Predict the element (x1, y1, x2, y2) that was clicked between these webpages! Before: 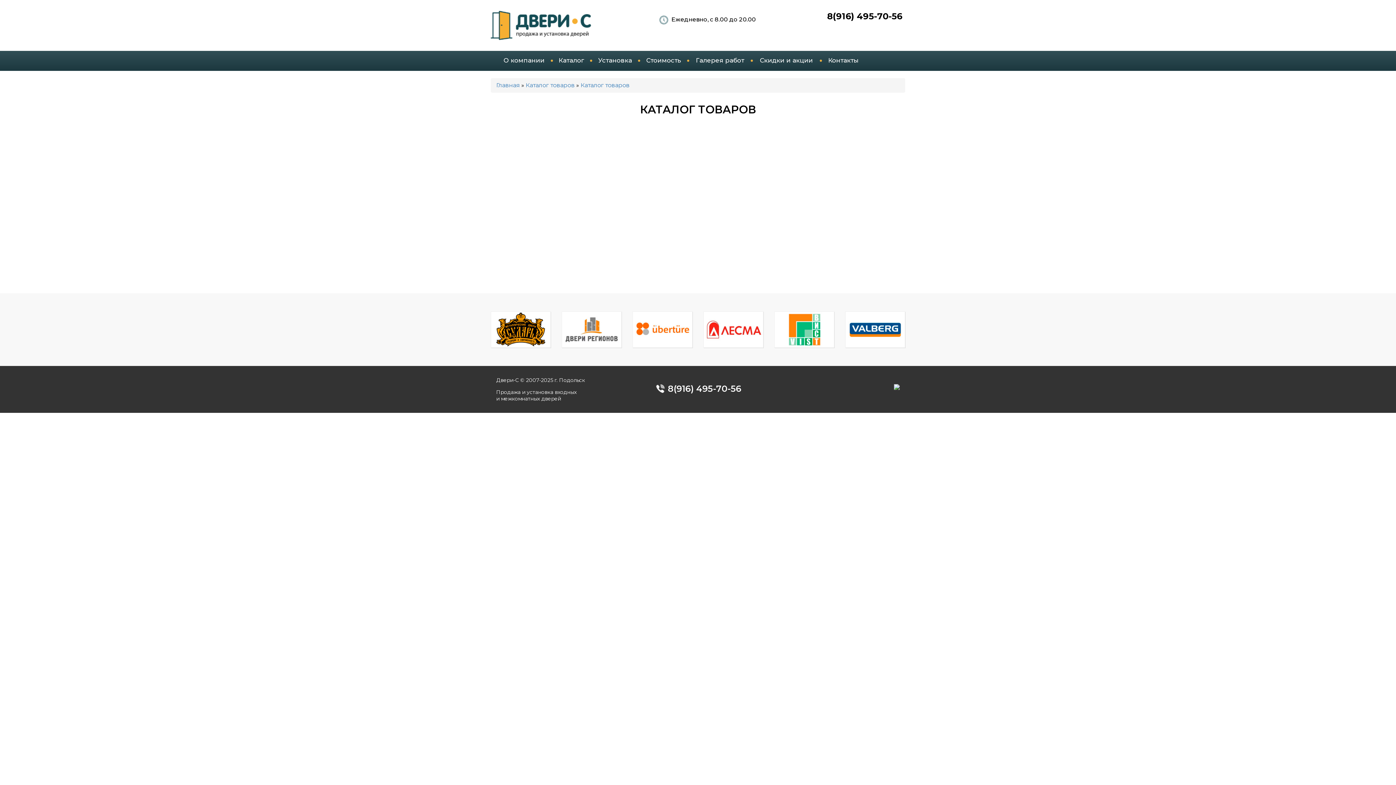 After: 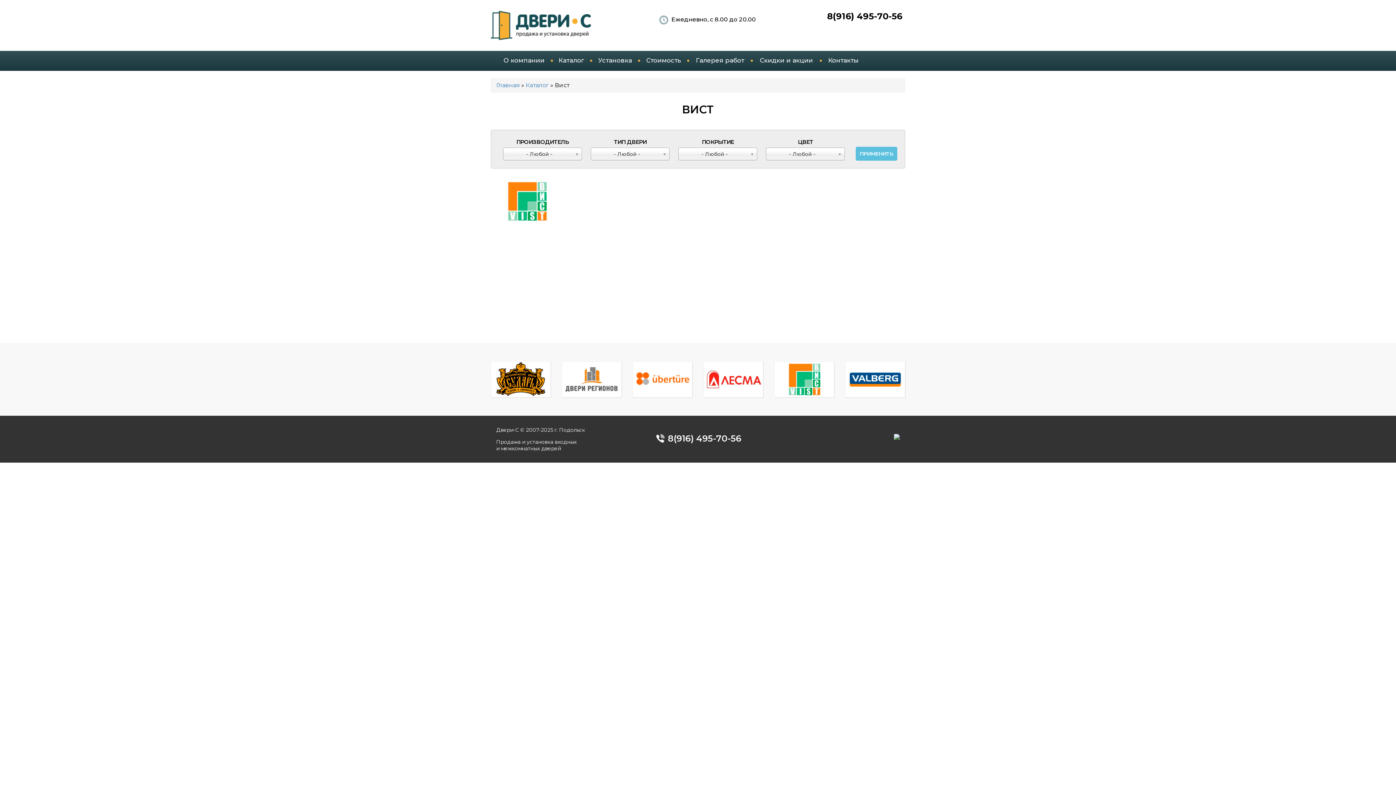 Action: bbox: (774, 312, 834, 347)